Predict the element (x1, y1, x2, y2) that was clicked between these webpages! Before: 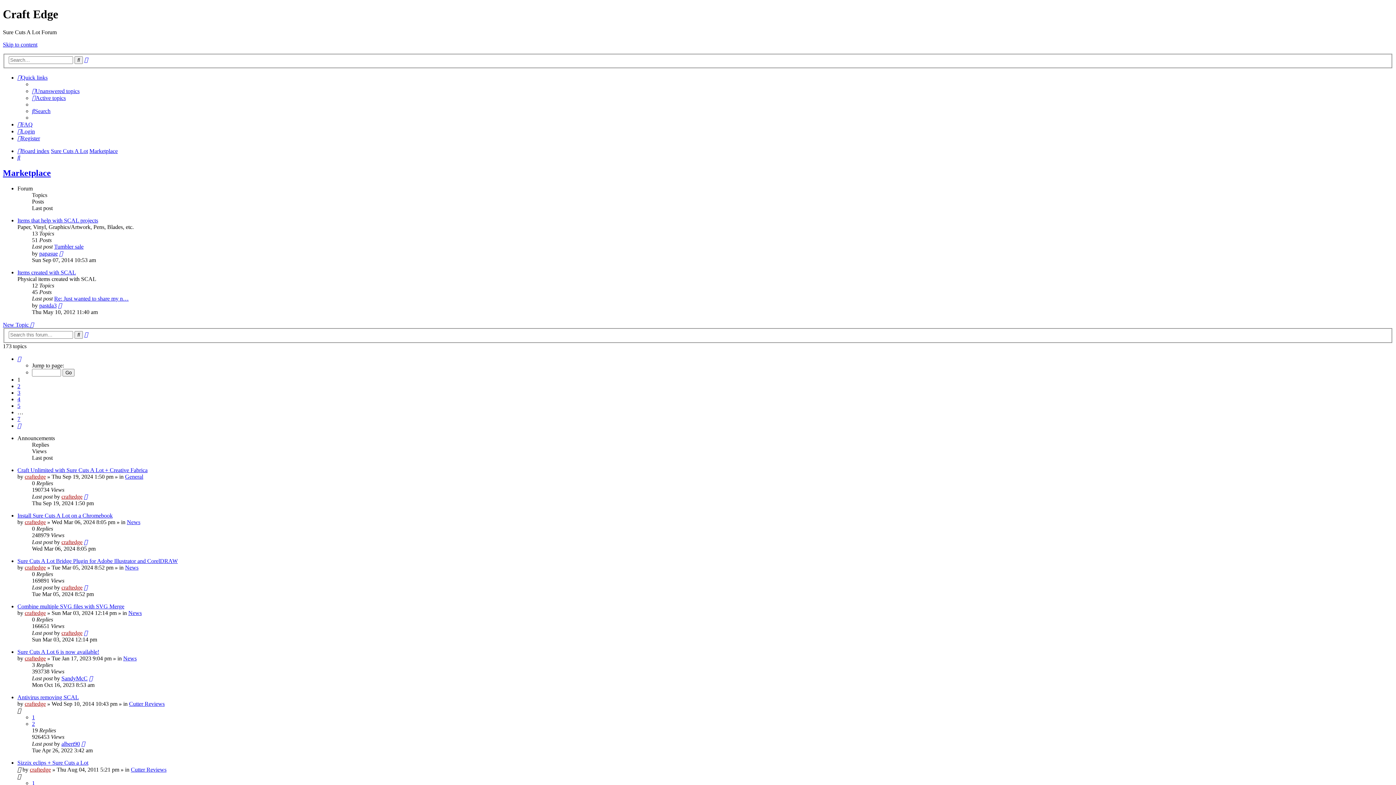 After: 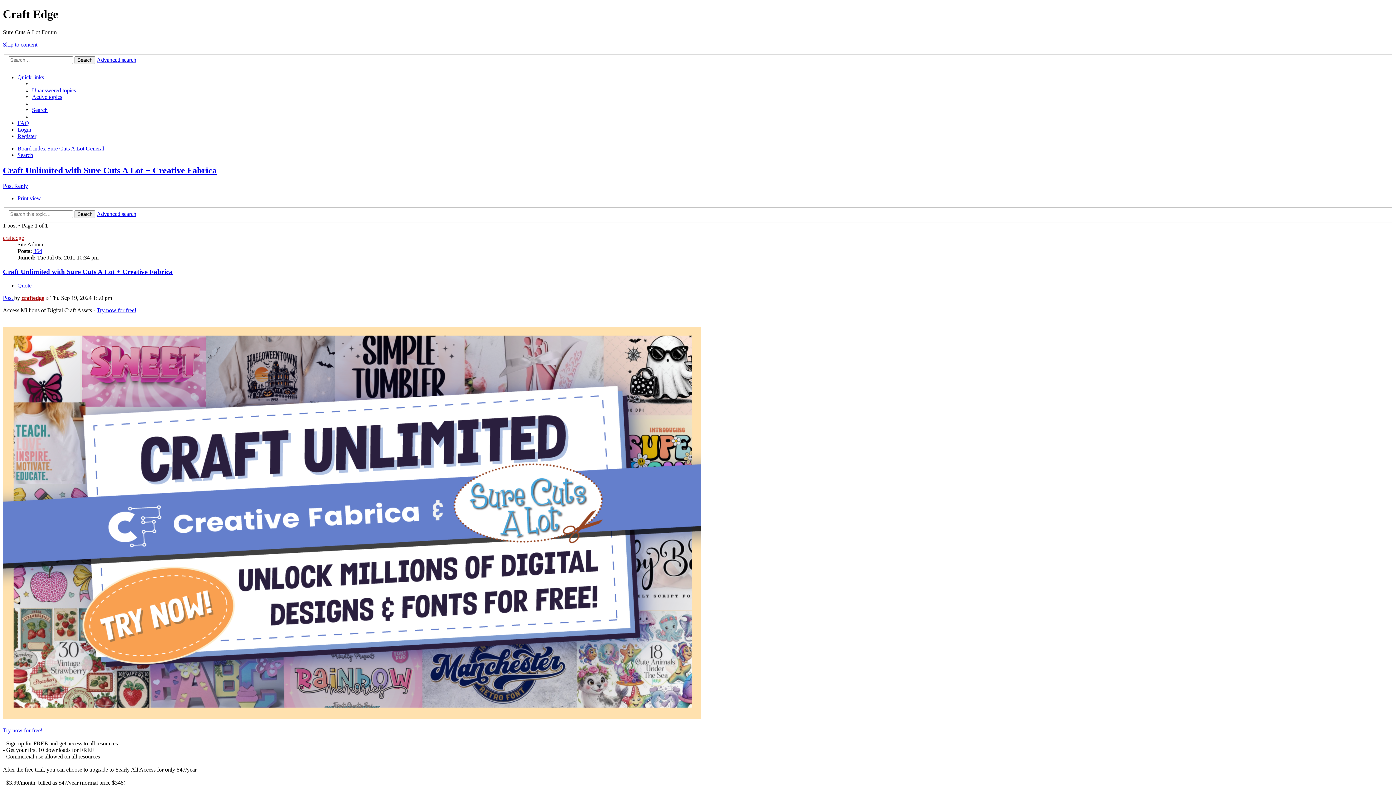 Action: label: Craft Unlimited with Sure Cuts A Lot + Creative Fabrica bbox: (17, 467, 147, 473)